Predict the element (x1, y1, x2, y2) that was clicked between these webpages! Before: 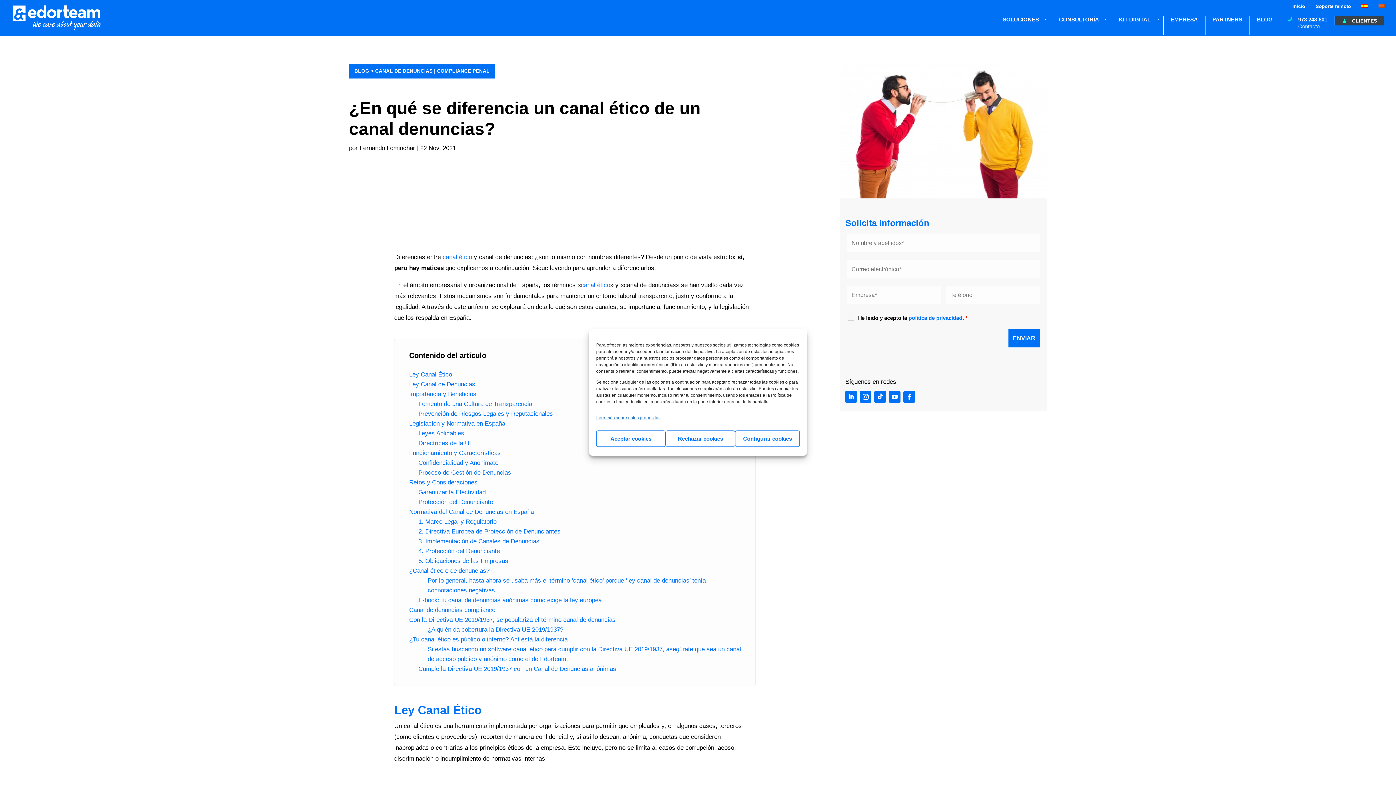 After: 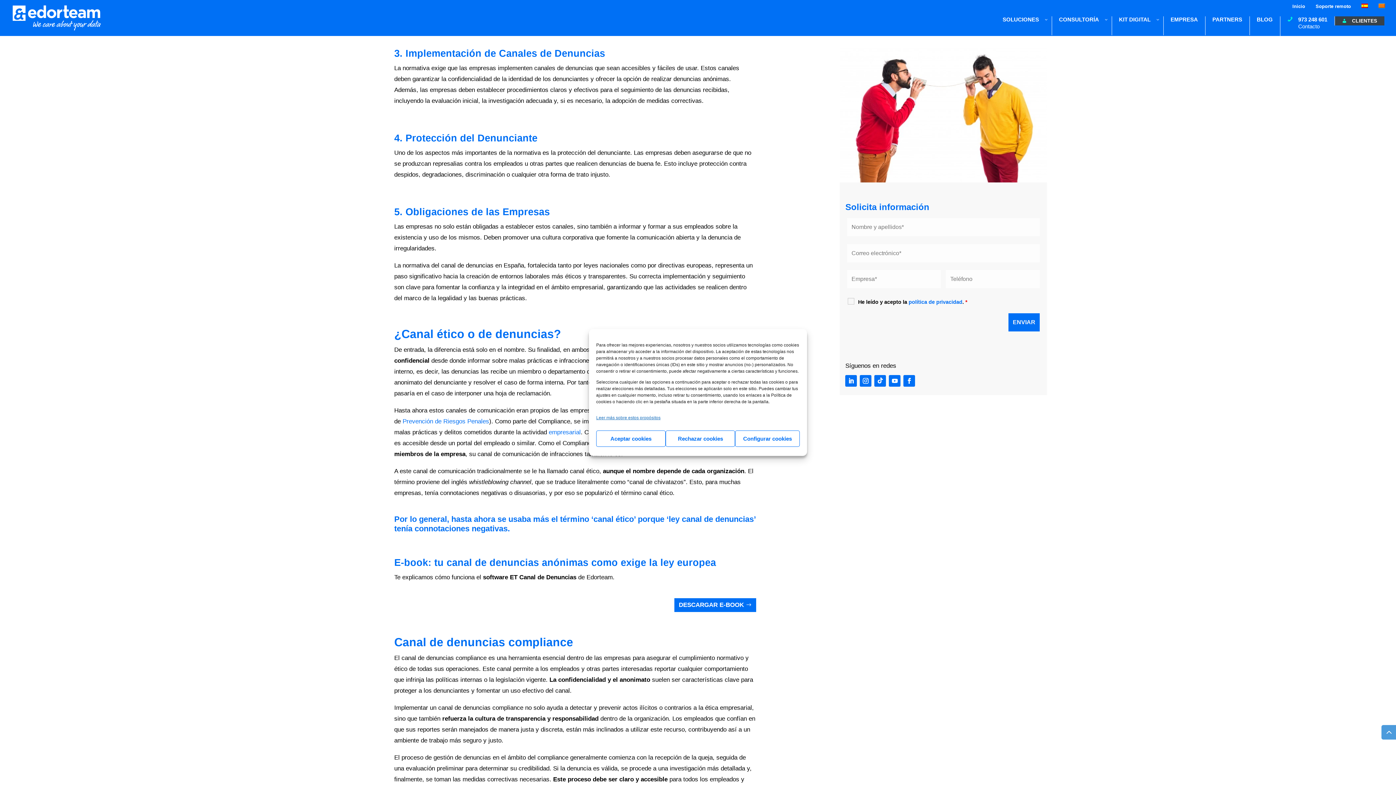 Action: bbox: (418, 536, 539, 546) label: 3. Implementación de Canales de Denuncias